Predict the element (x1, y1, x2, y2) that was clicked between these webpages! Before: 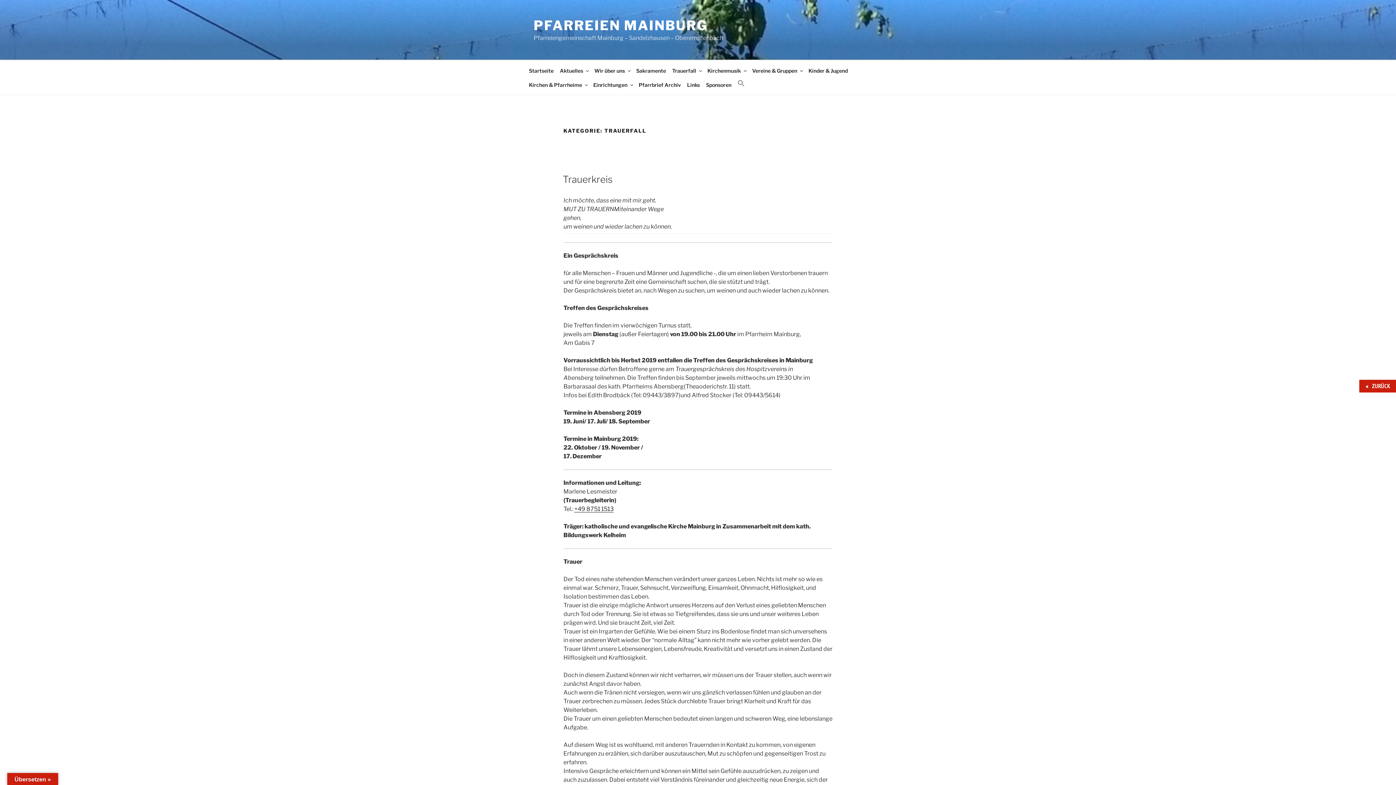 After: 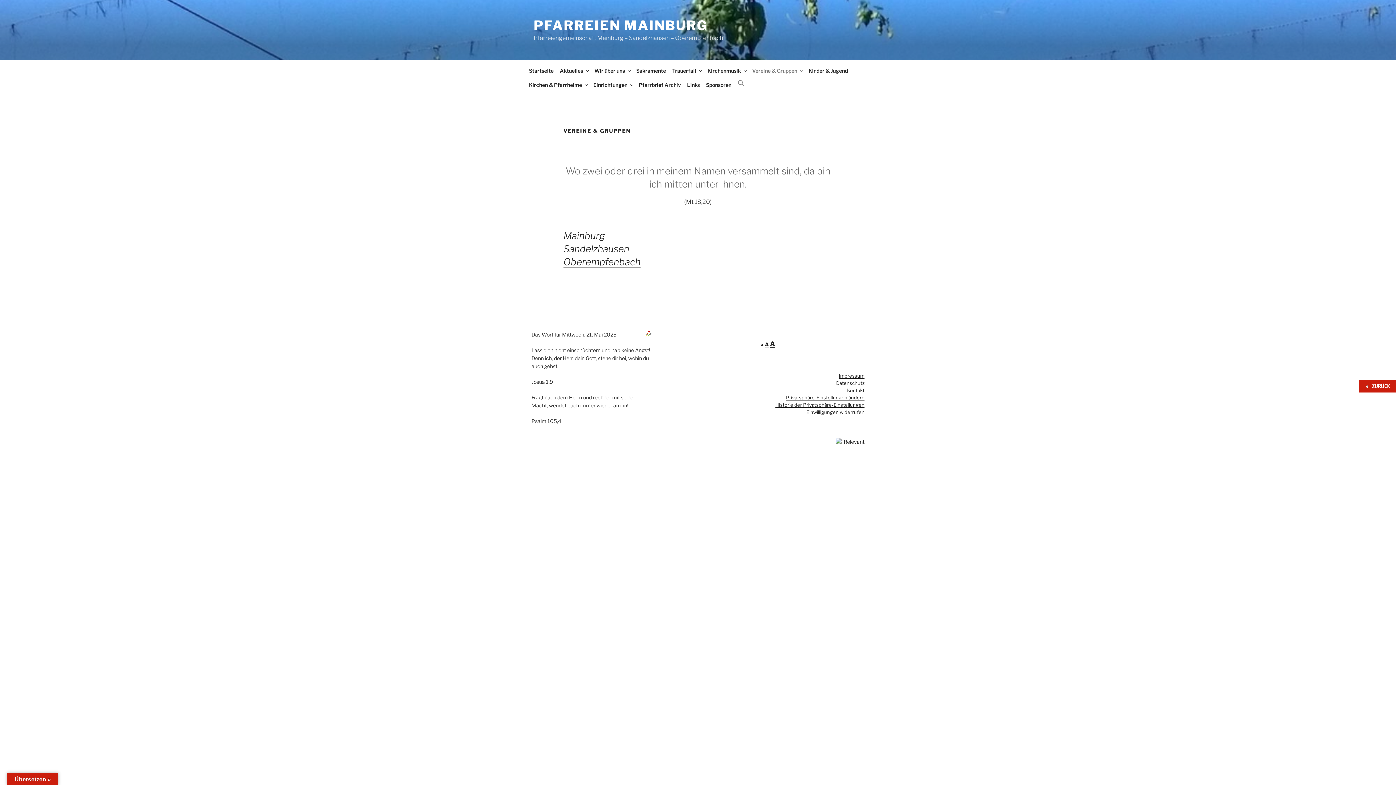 Action: label: Vereine & Gruppen bbox: (749, 64, 805, 77)